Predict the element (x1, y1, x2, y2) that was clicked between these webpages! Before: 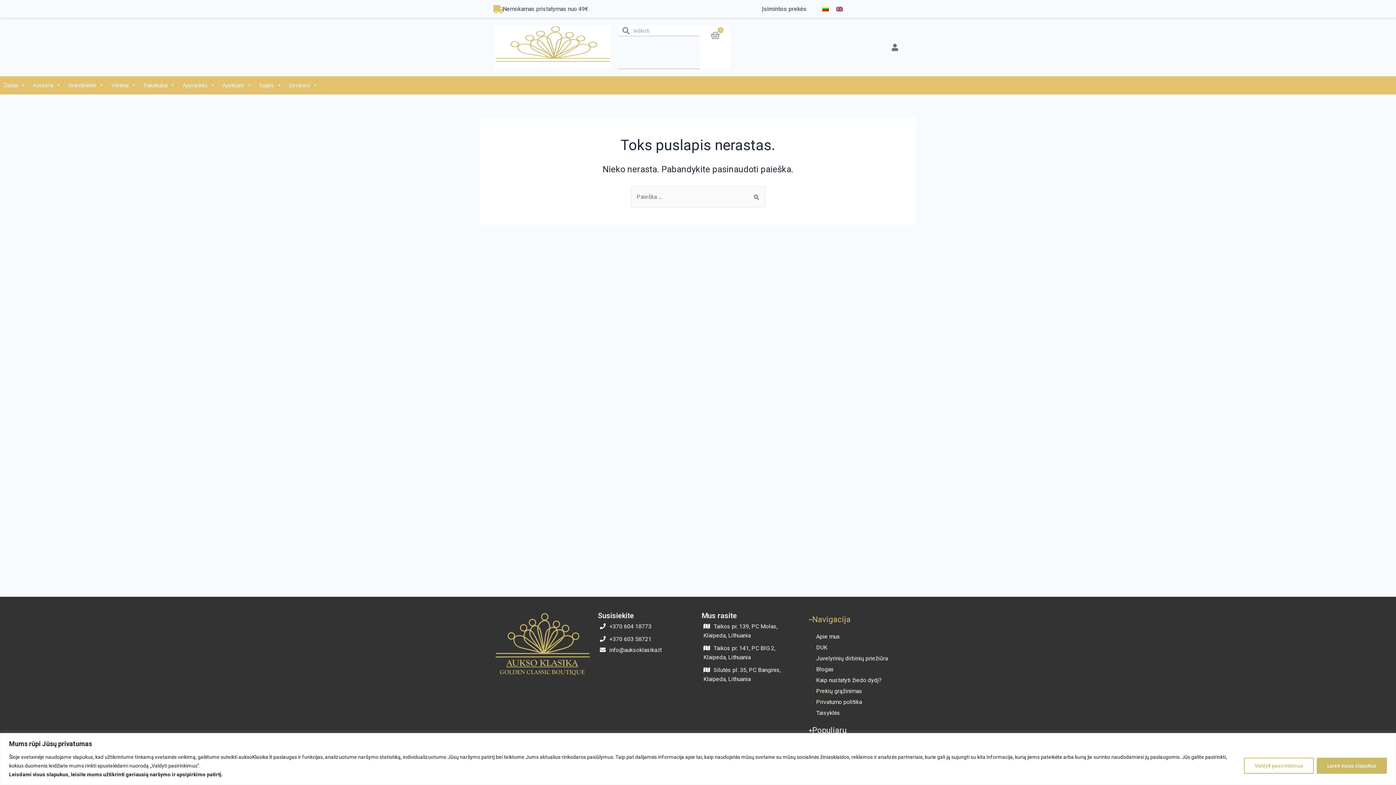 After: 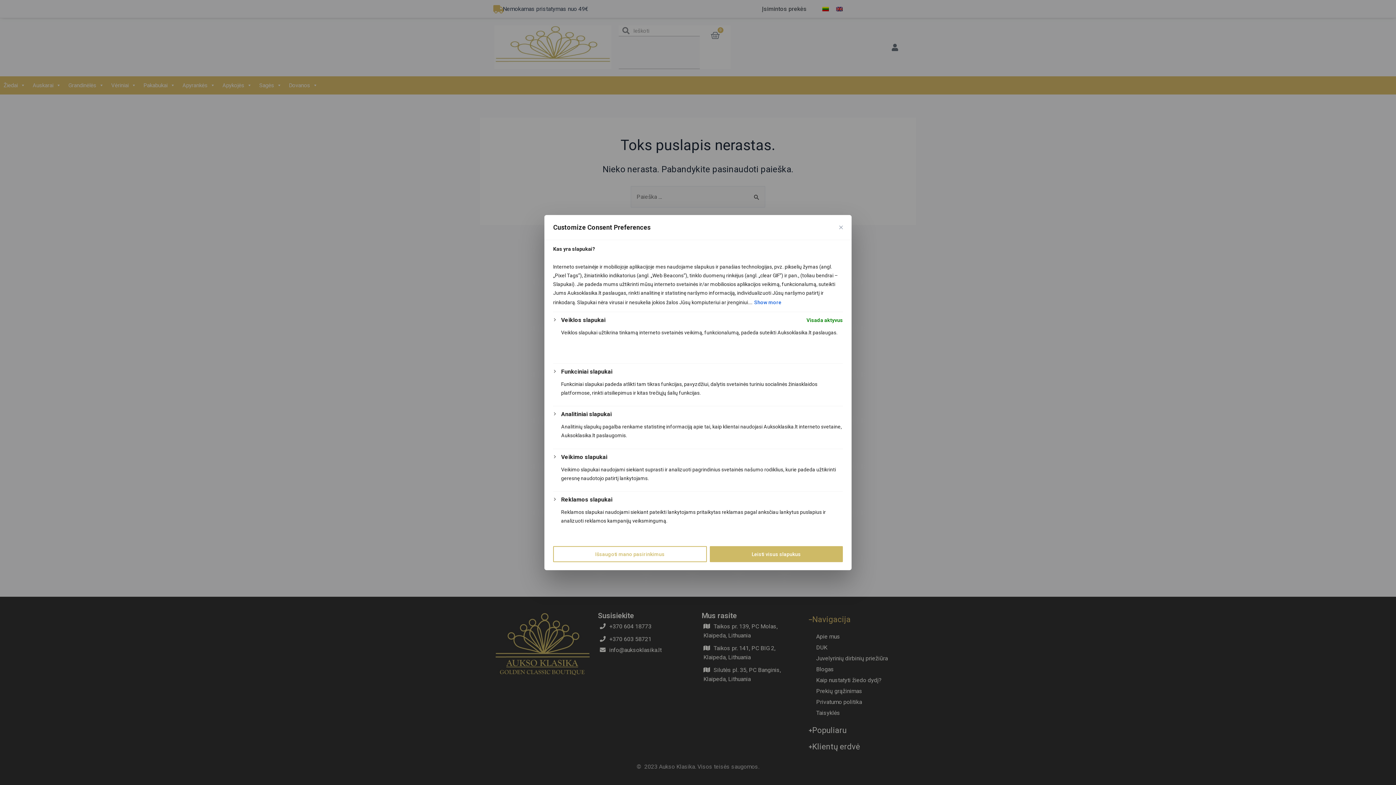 Action: bbox: (1244, 758, 1314, 774) label: Valdyti pasirinkimus